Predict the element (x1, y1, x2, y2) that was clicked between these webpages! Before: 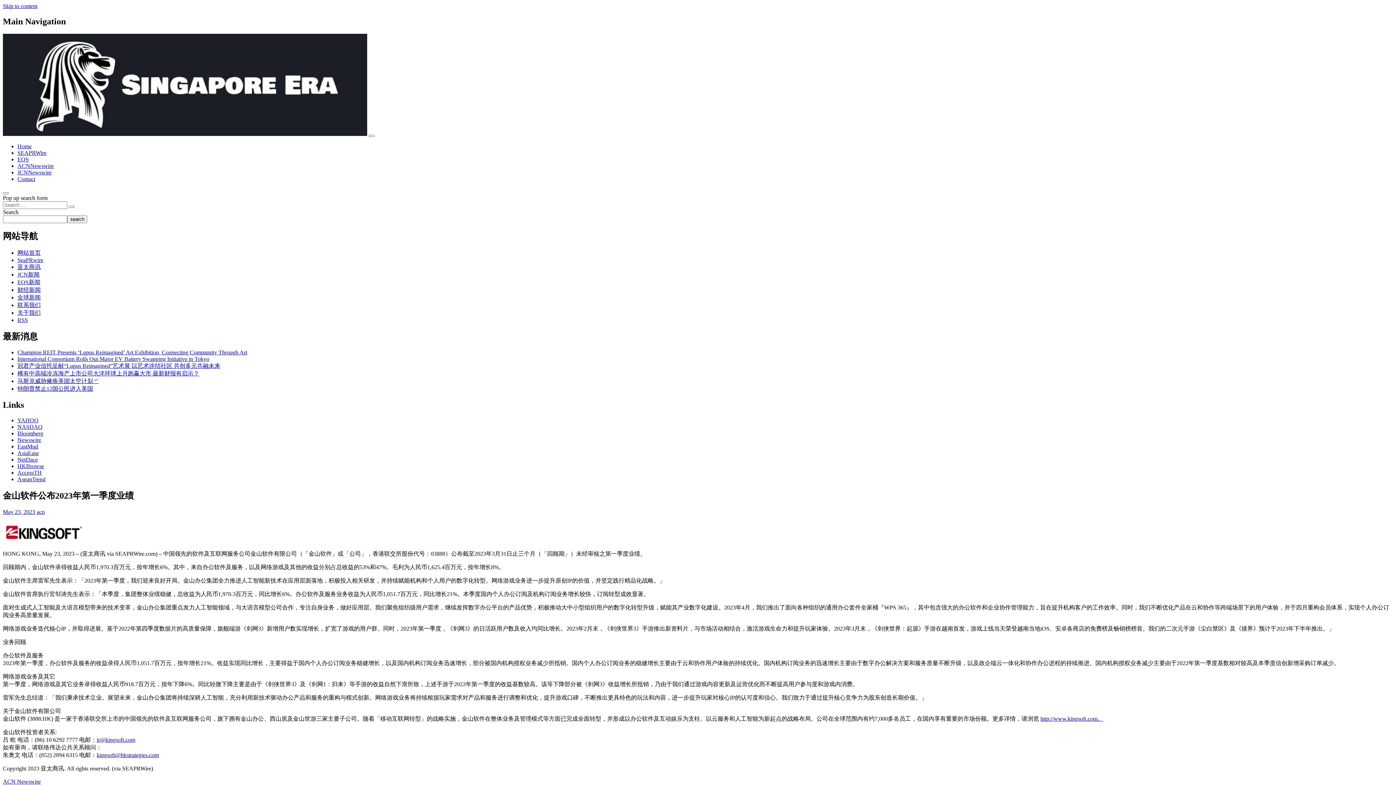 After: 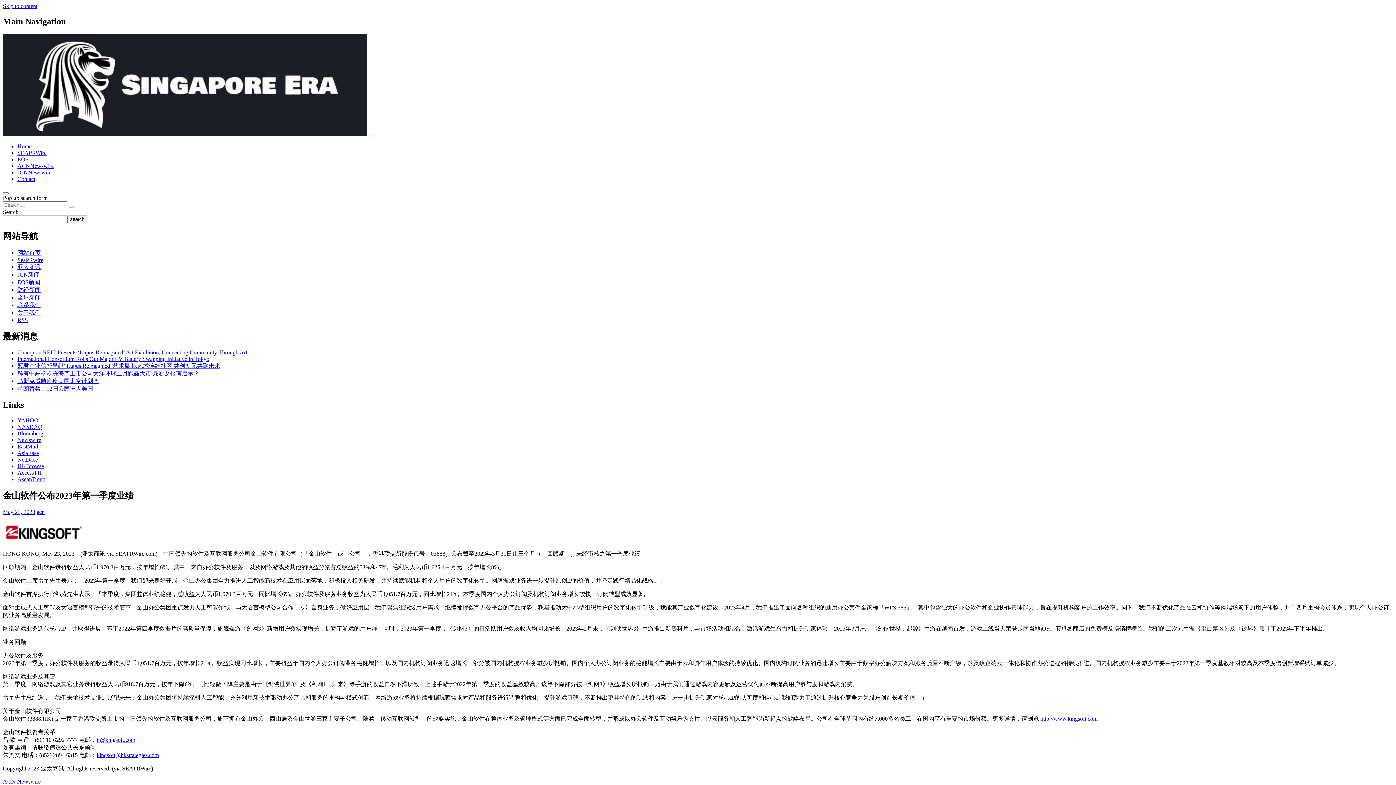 Action: label: http://www.kingsoft.com。 bbox: (1040, 716, 1103, 722)